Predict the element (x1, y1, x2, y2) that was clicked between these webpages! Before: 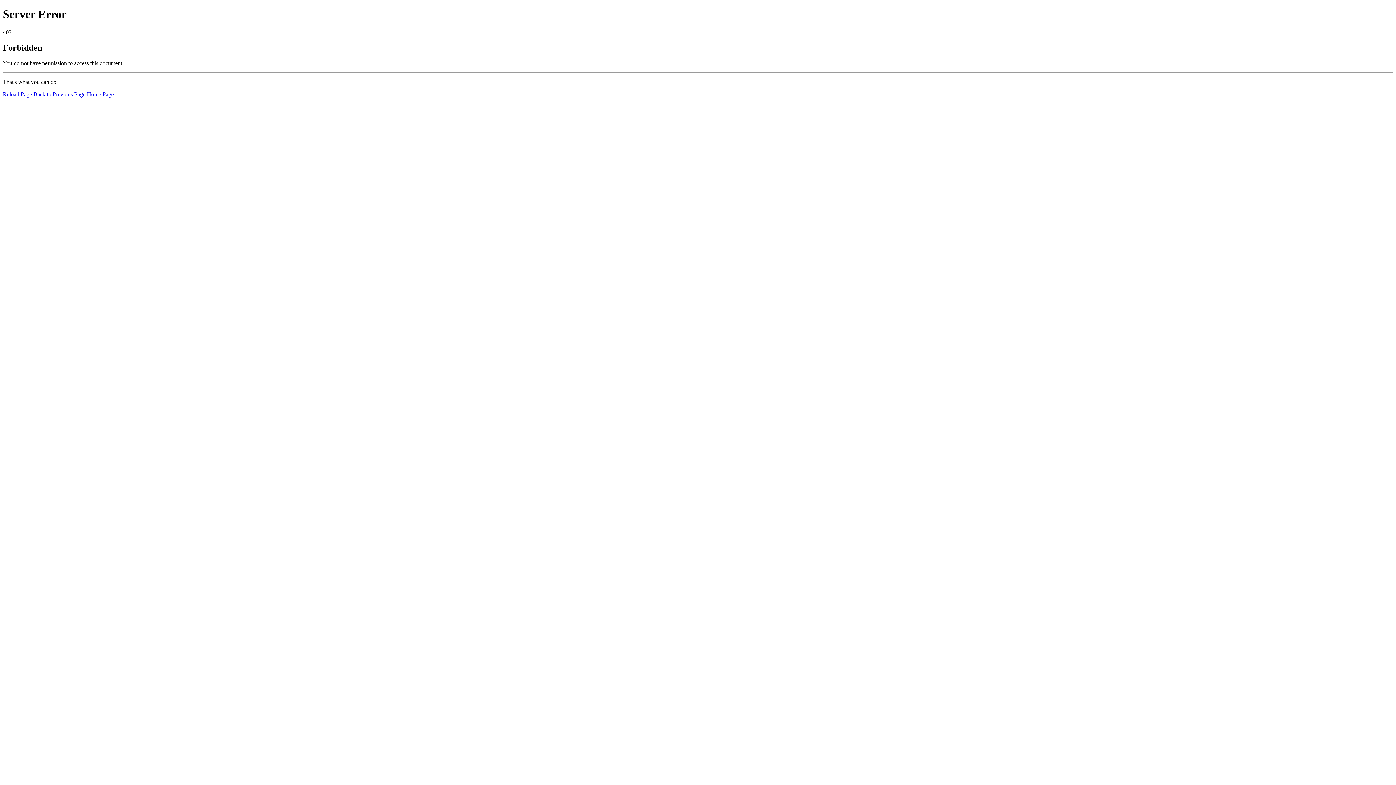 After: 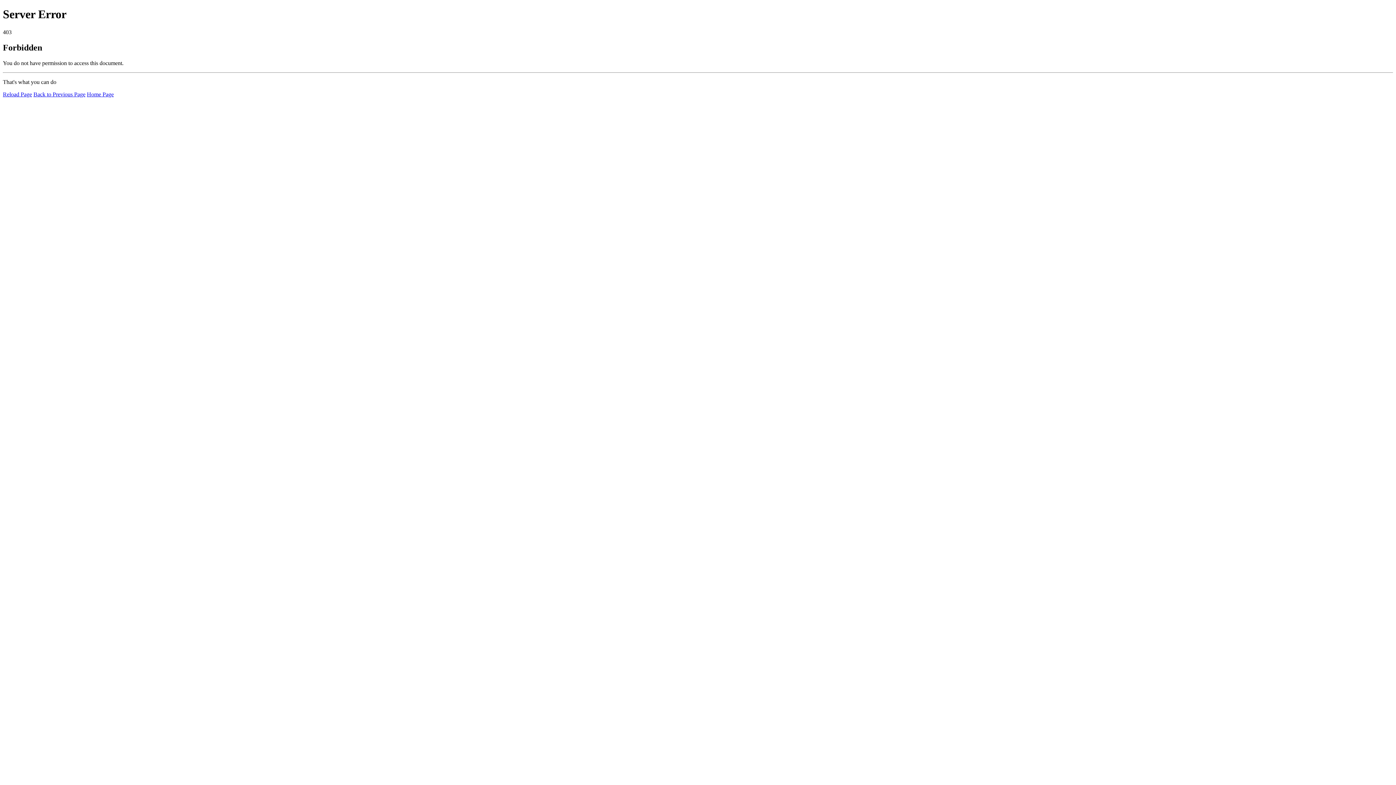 Action: bbox: (86, 91, 113, 97) label: Home Page